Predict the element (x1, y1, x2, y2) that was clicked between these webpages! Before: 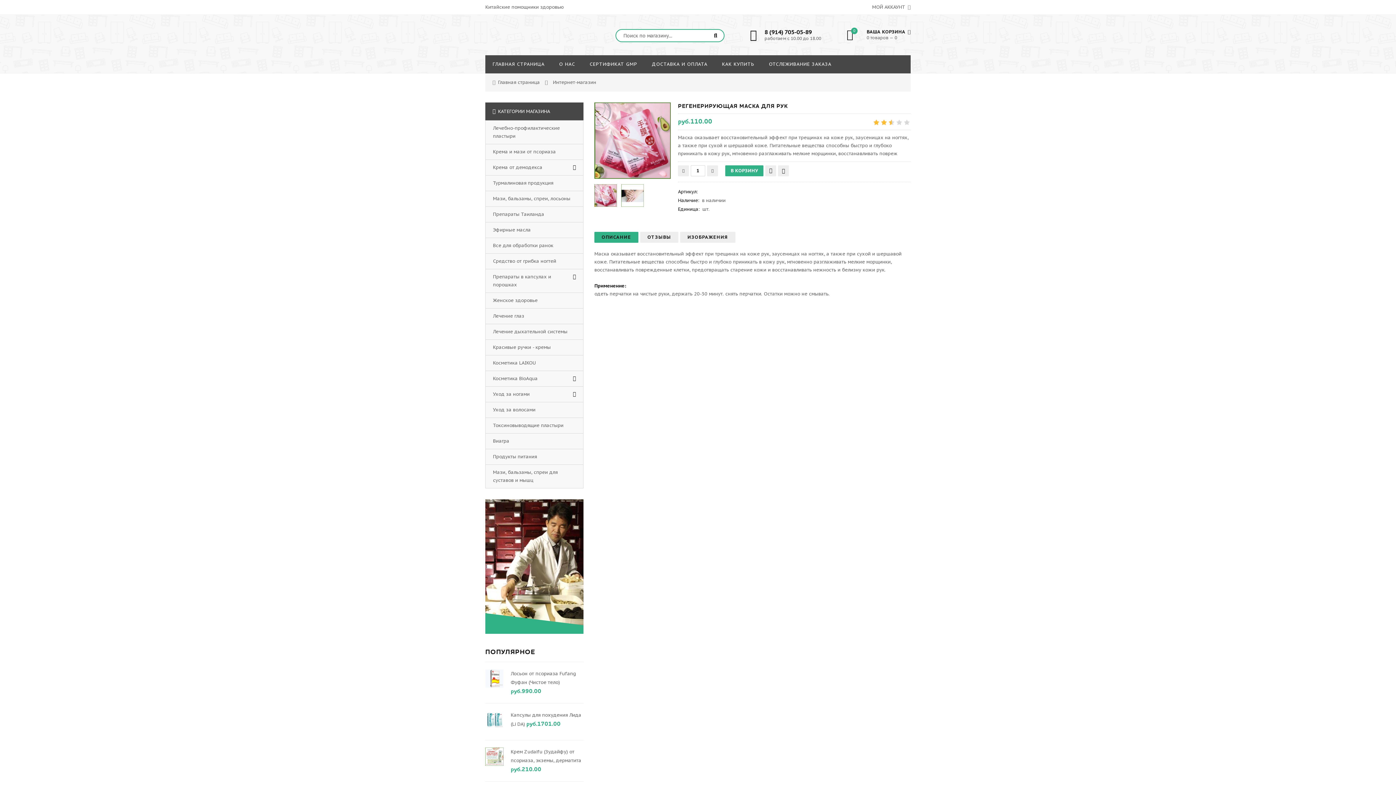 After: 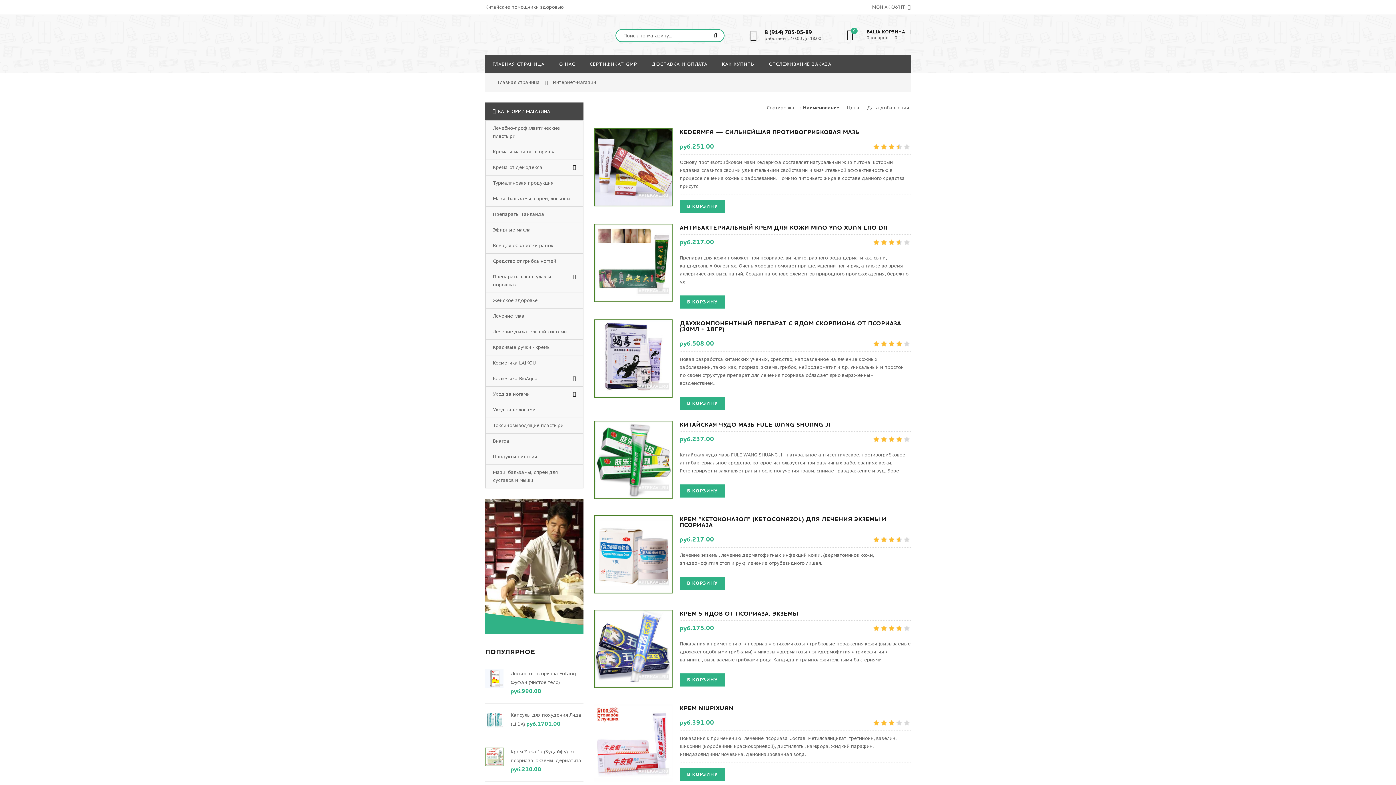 Action: label: Крема и мази от псориаза bbox: (493, 148, 556, 154)